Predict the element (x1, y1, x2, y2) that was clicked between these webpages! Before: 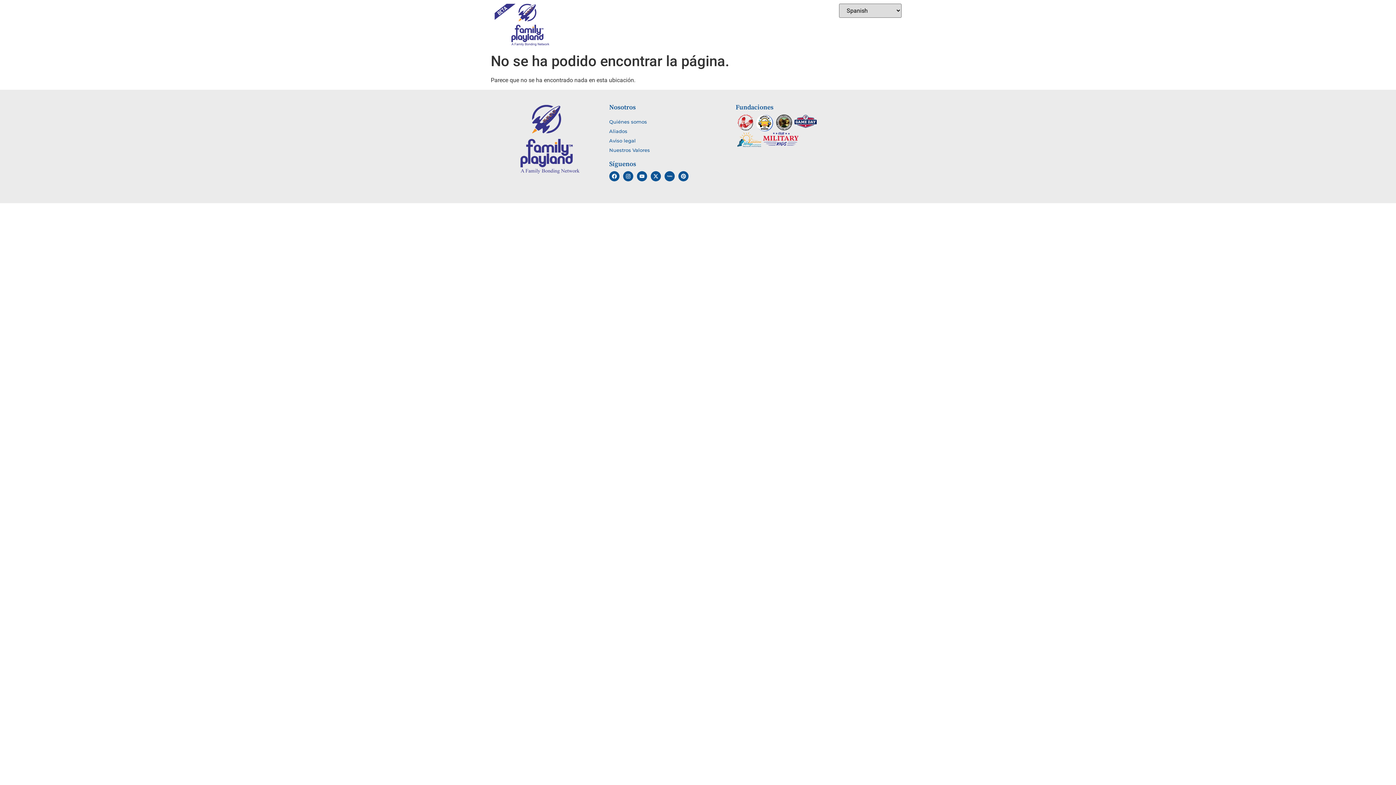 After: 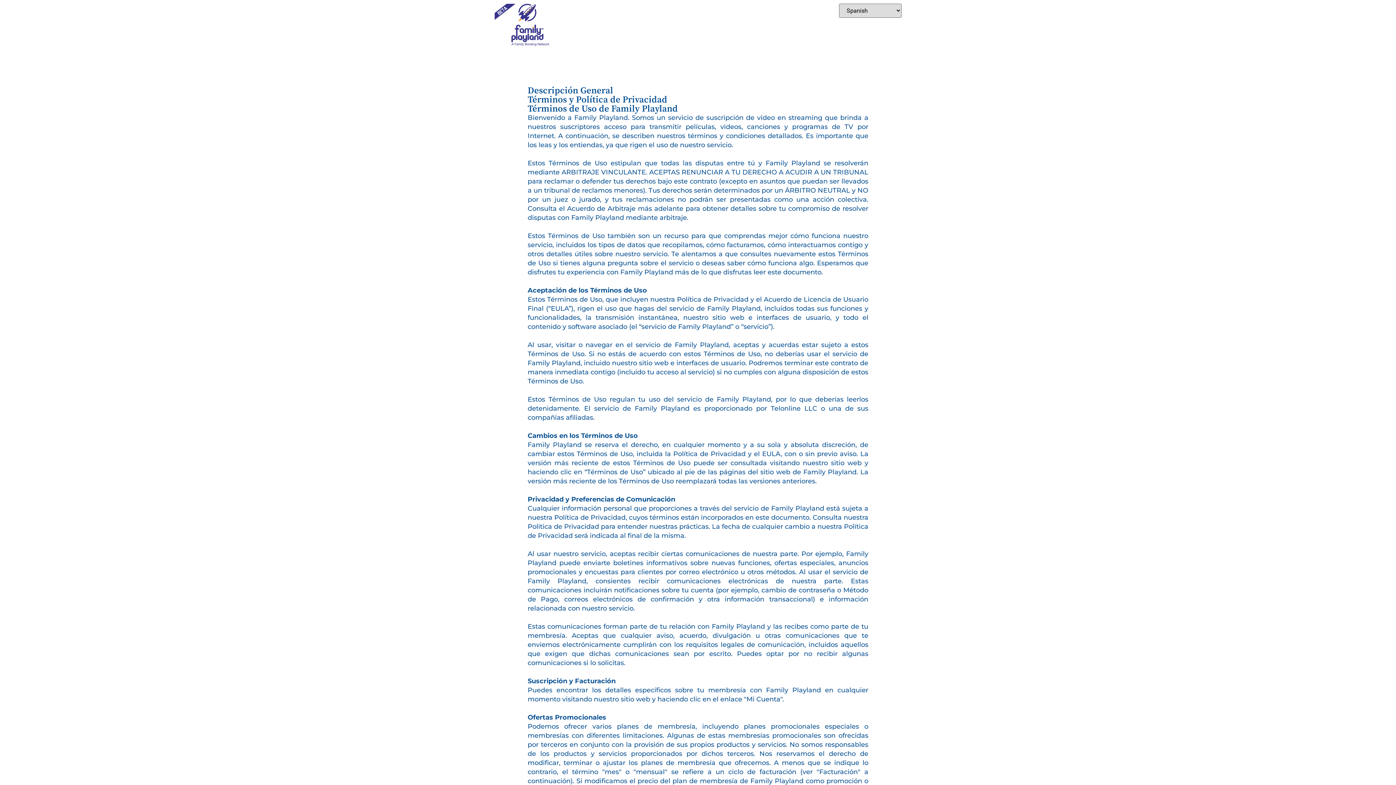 Action: label: Aviso legal bbox: (609, 137, 728, 144)